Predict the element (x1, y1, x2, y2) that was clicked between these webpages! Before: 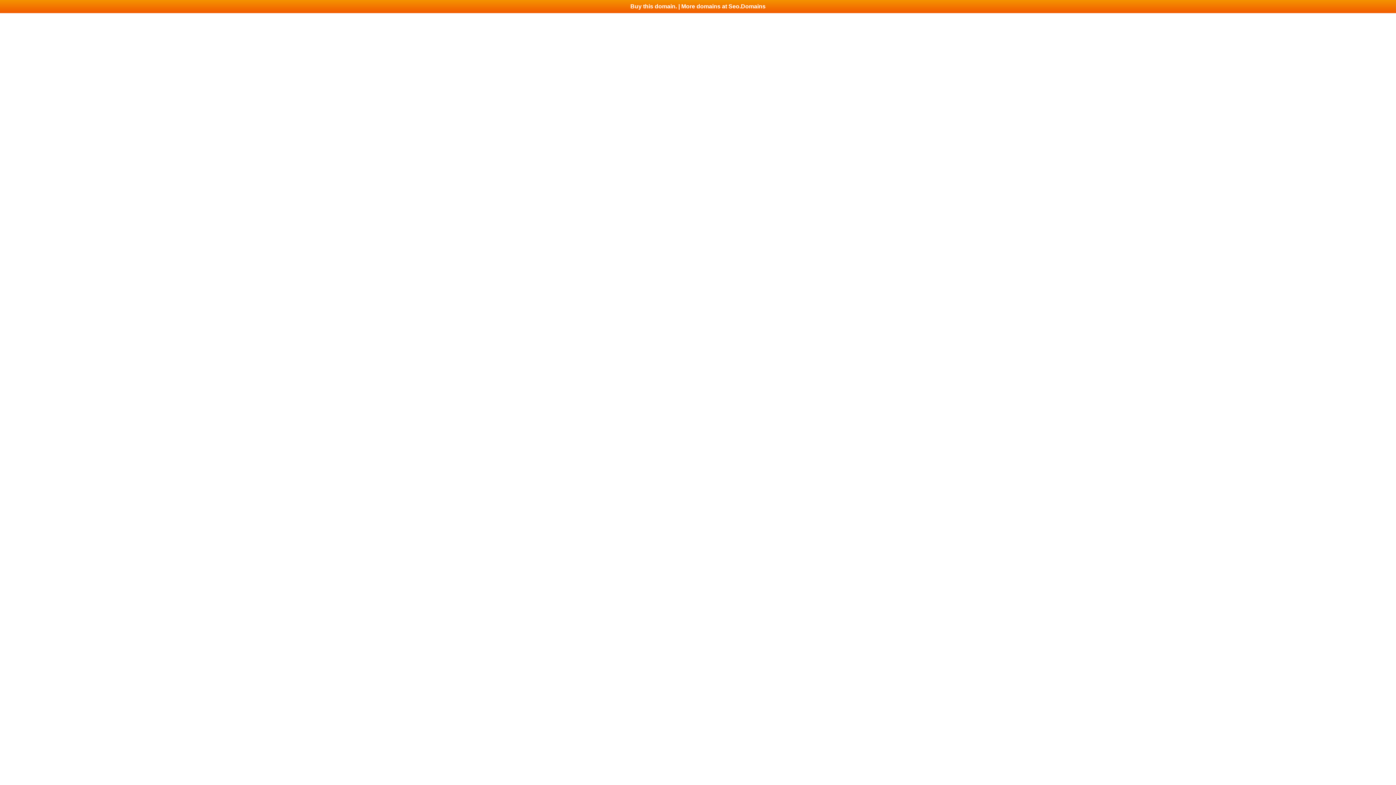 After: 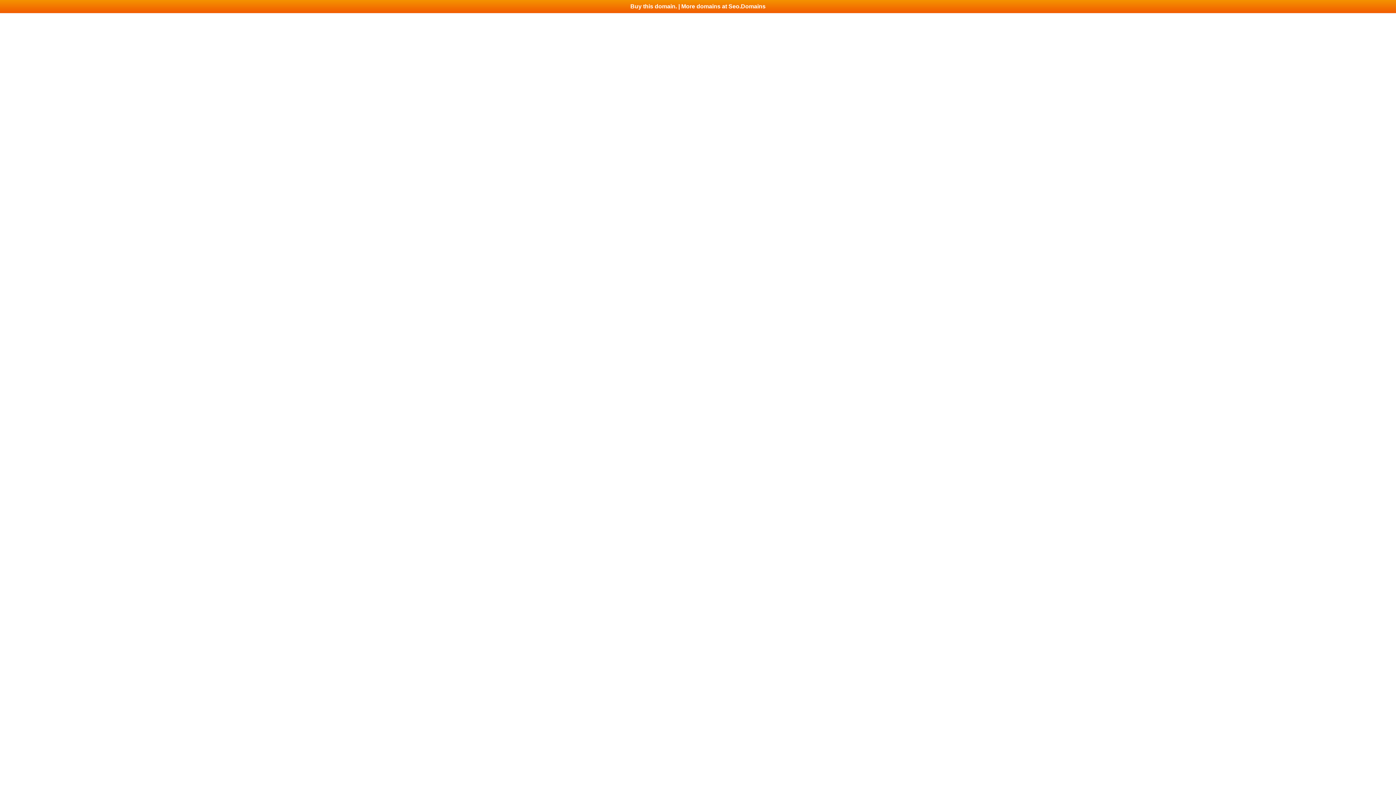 Action: label: Buy this domain. | More domains at Seo.Domains bbox: (0, 0, 1396, 13)